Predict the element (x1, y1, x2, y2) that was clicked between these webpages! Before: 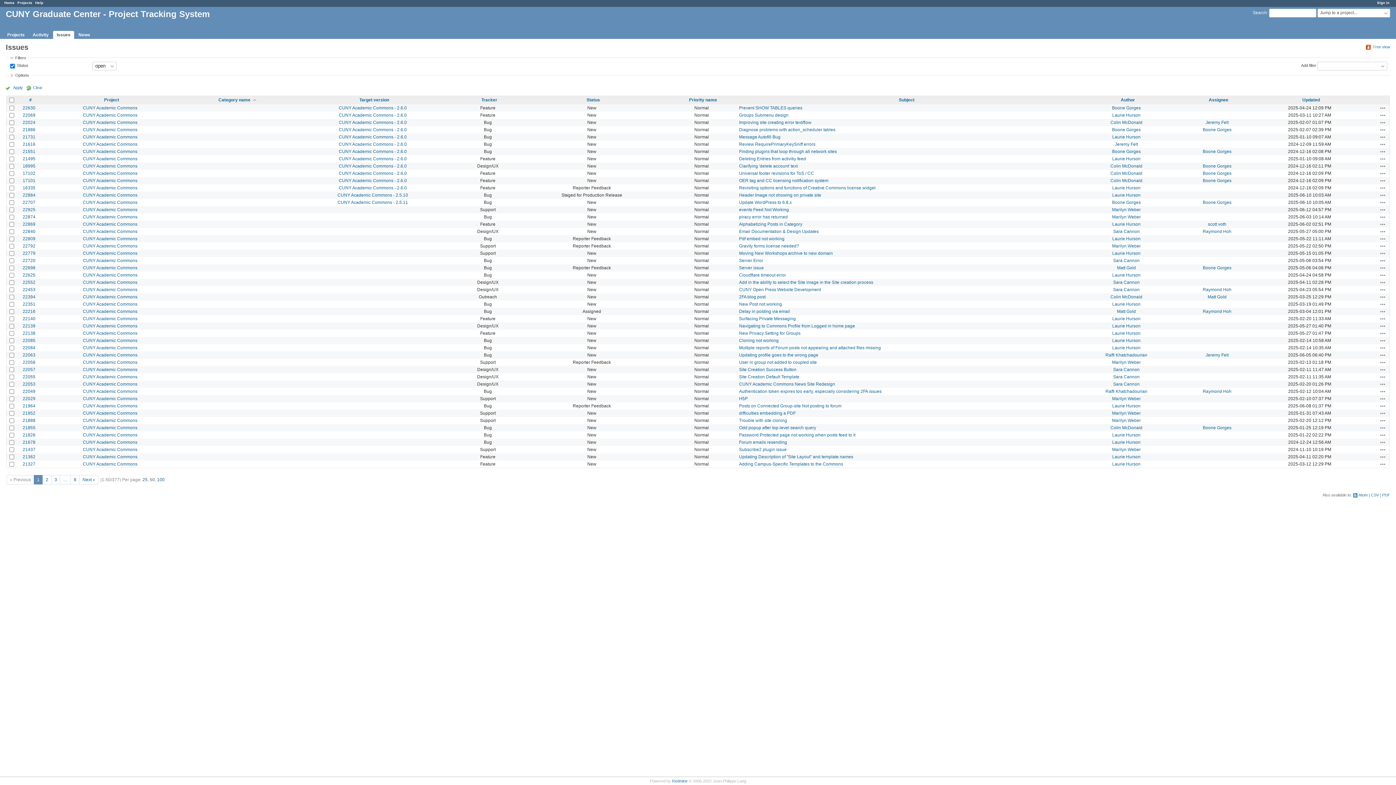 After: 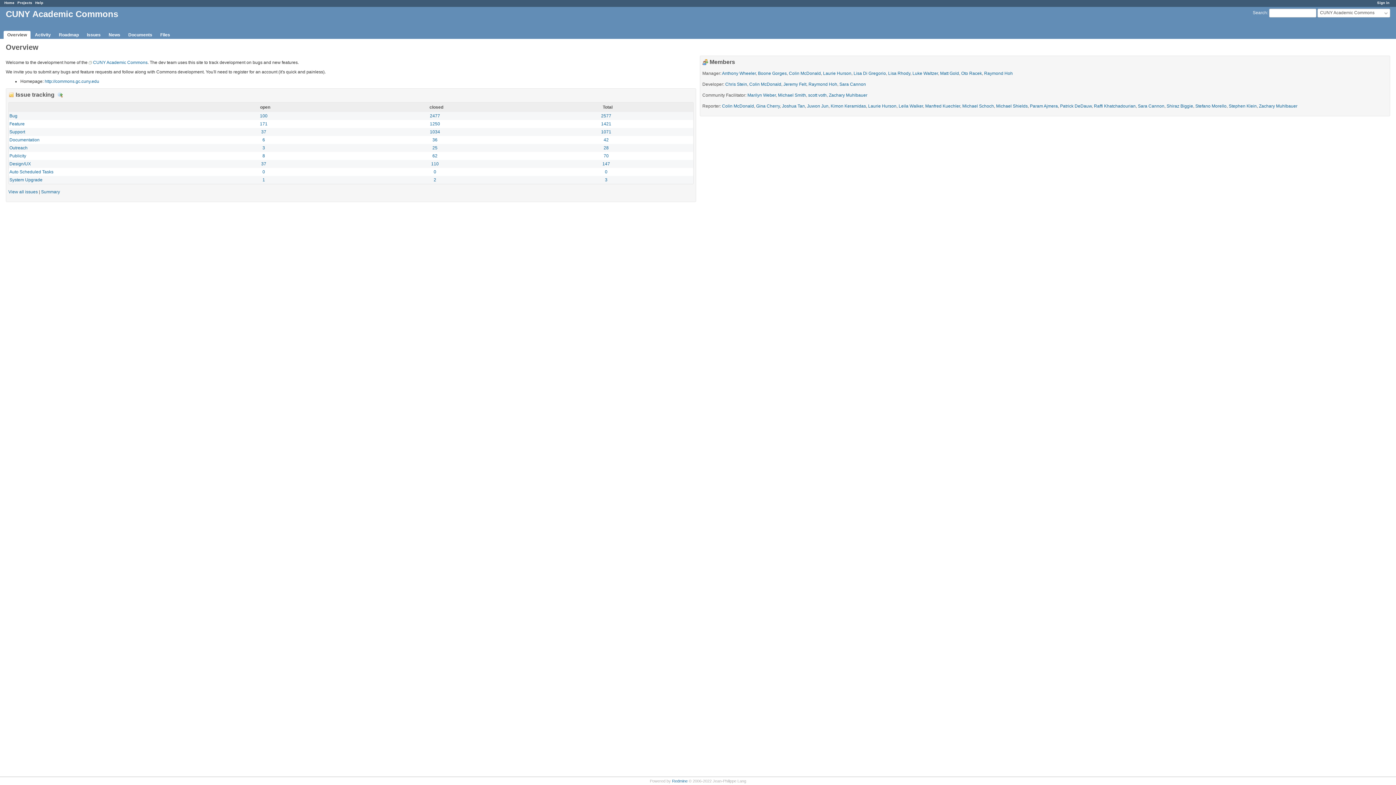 Action: label: CUNY Academic Commons bbox: (82, 381, 137, 386)